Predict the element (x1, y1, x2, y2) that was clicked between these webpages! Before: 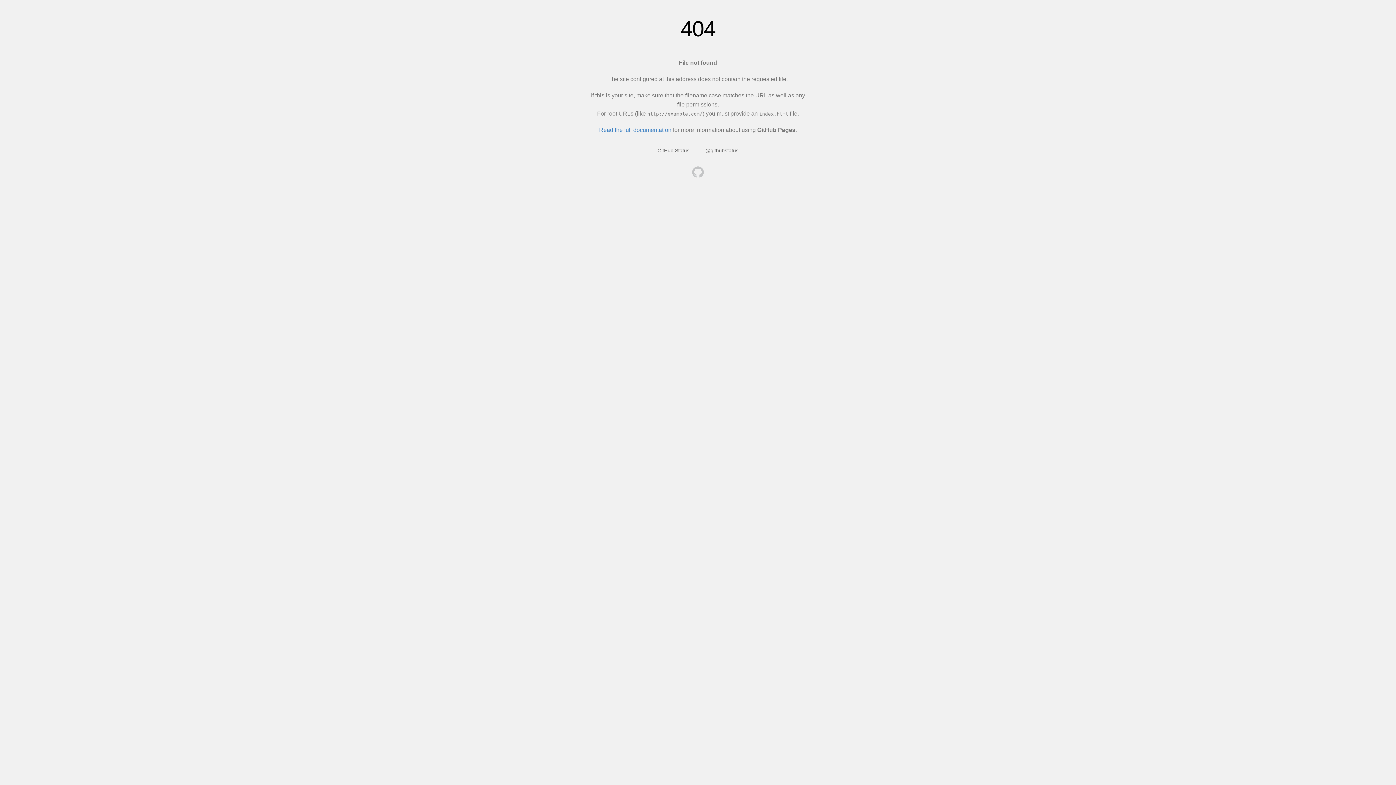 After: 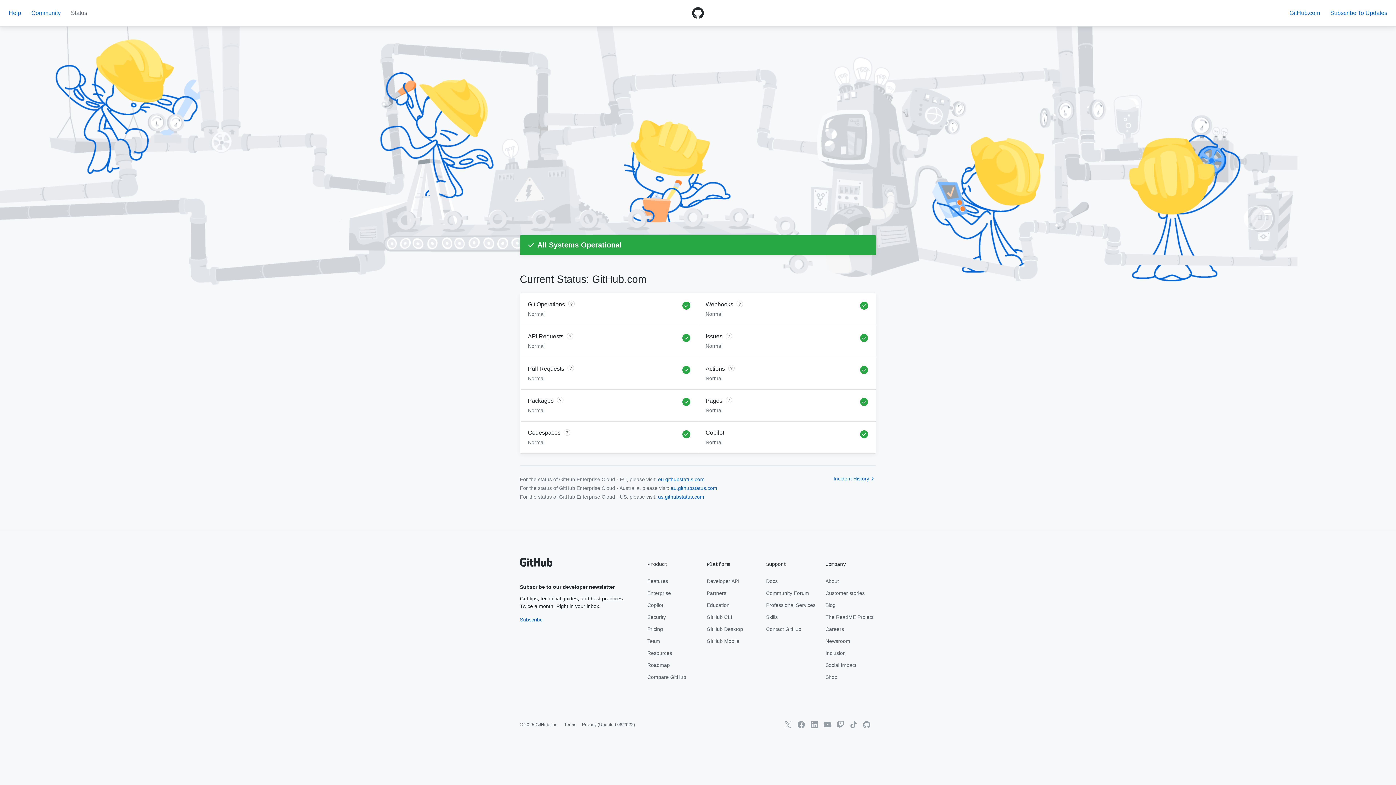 Action: label: GitHub Status bbox: (657, 147, 689, 153)